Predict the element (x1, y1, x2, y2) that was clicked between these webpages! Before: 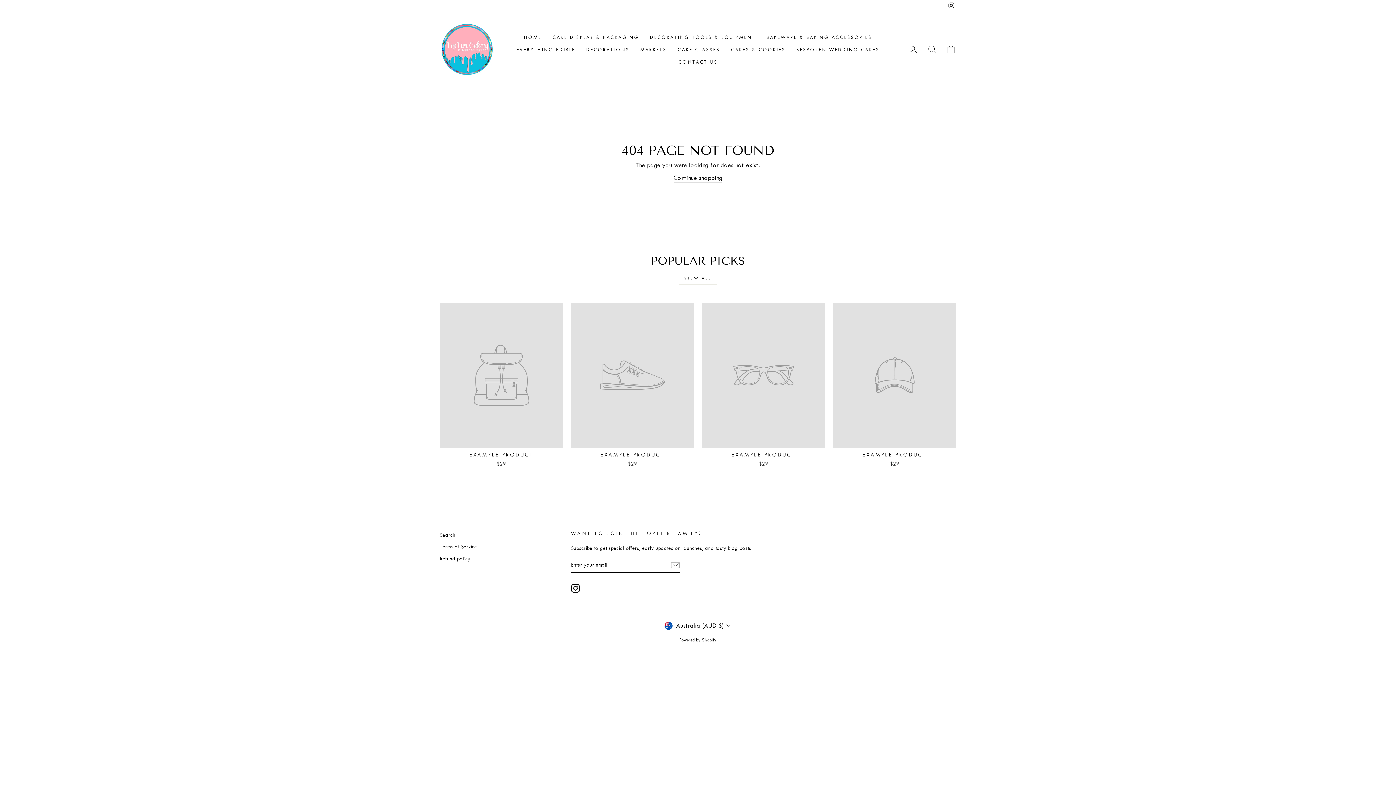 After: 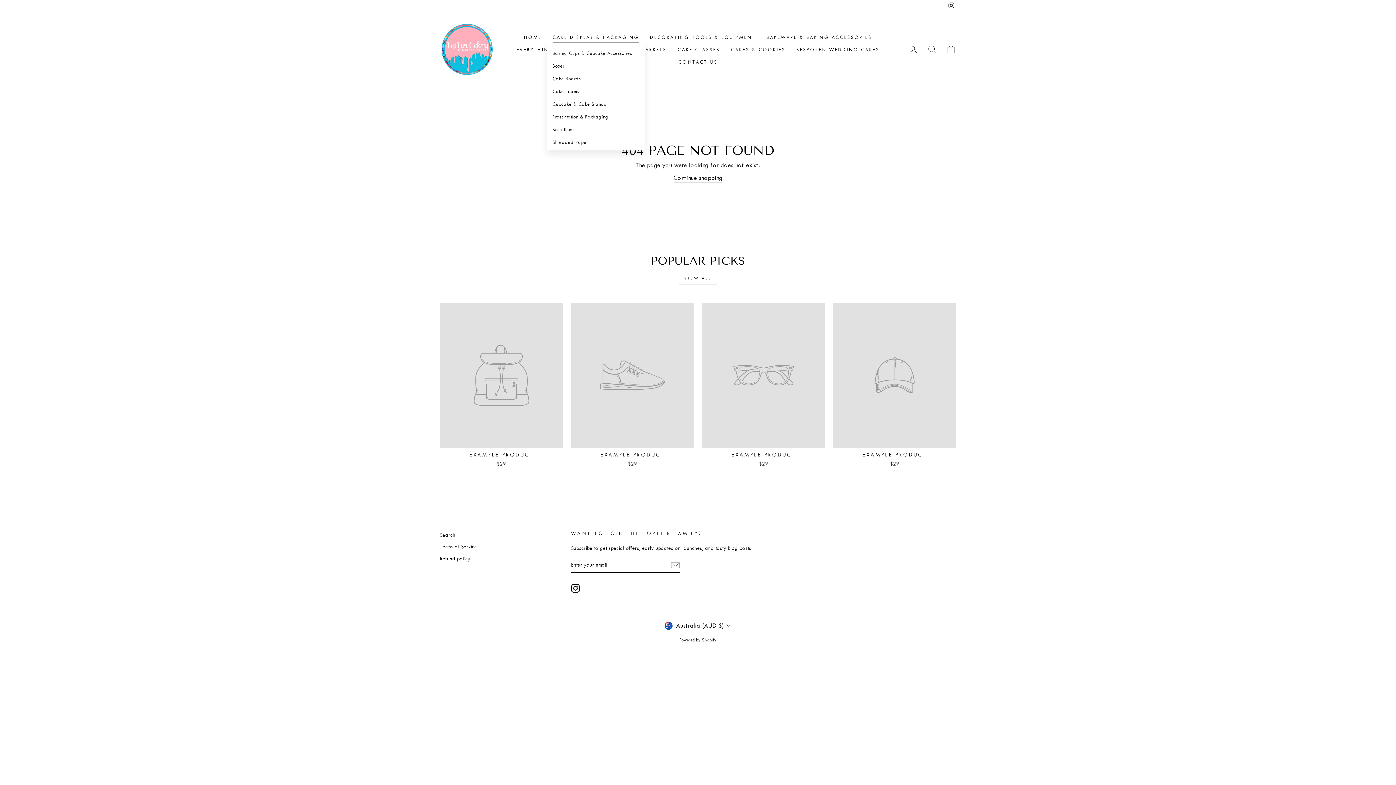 Action: label: CAKE DISPLAY & PACKAGING bbox: (547, 30, 644, 43)